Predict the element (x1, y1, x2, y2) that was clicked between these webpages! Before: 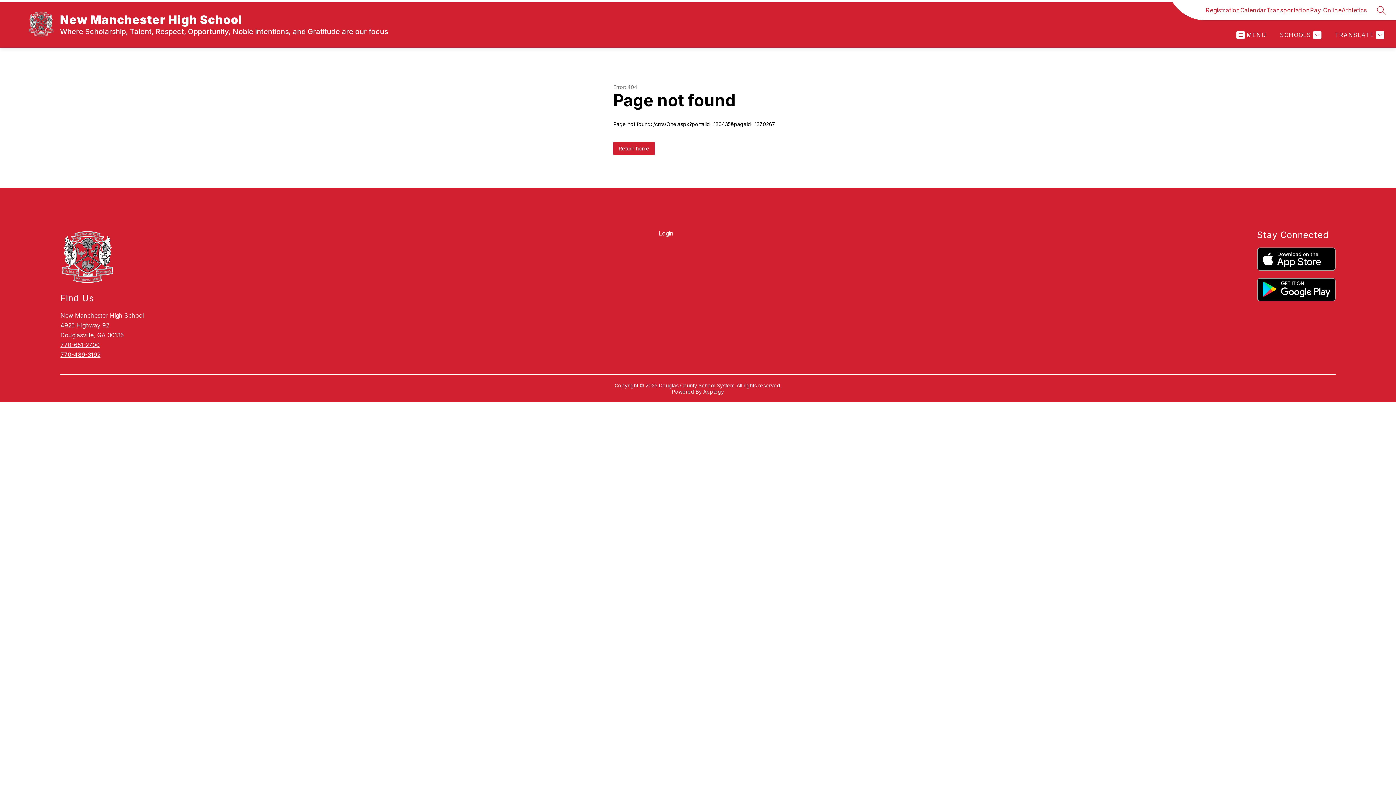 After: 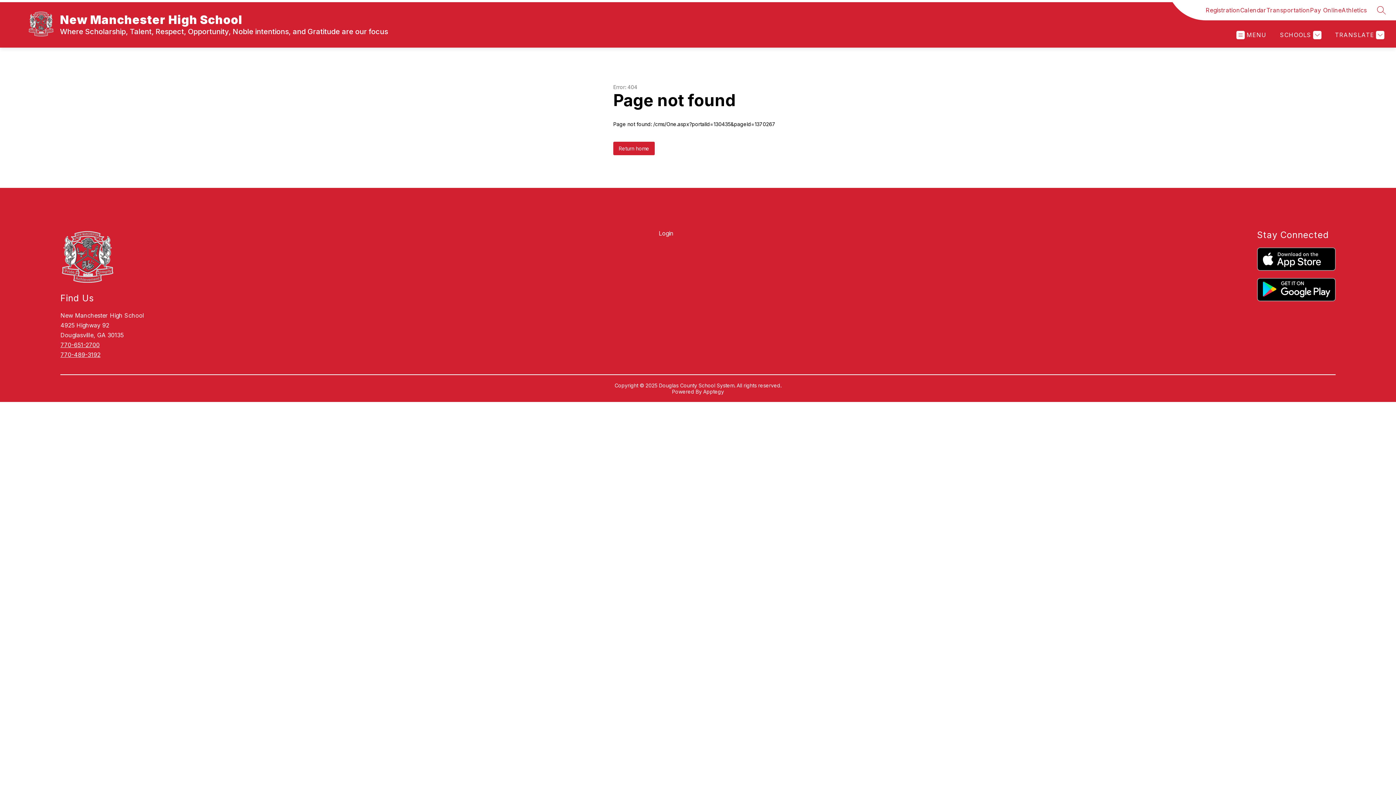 Action: bbox: (60, 351, 100, 358) label: 770-489-3192